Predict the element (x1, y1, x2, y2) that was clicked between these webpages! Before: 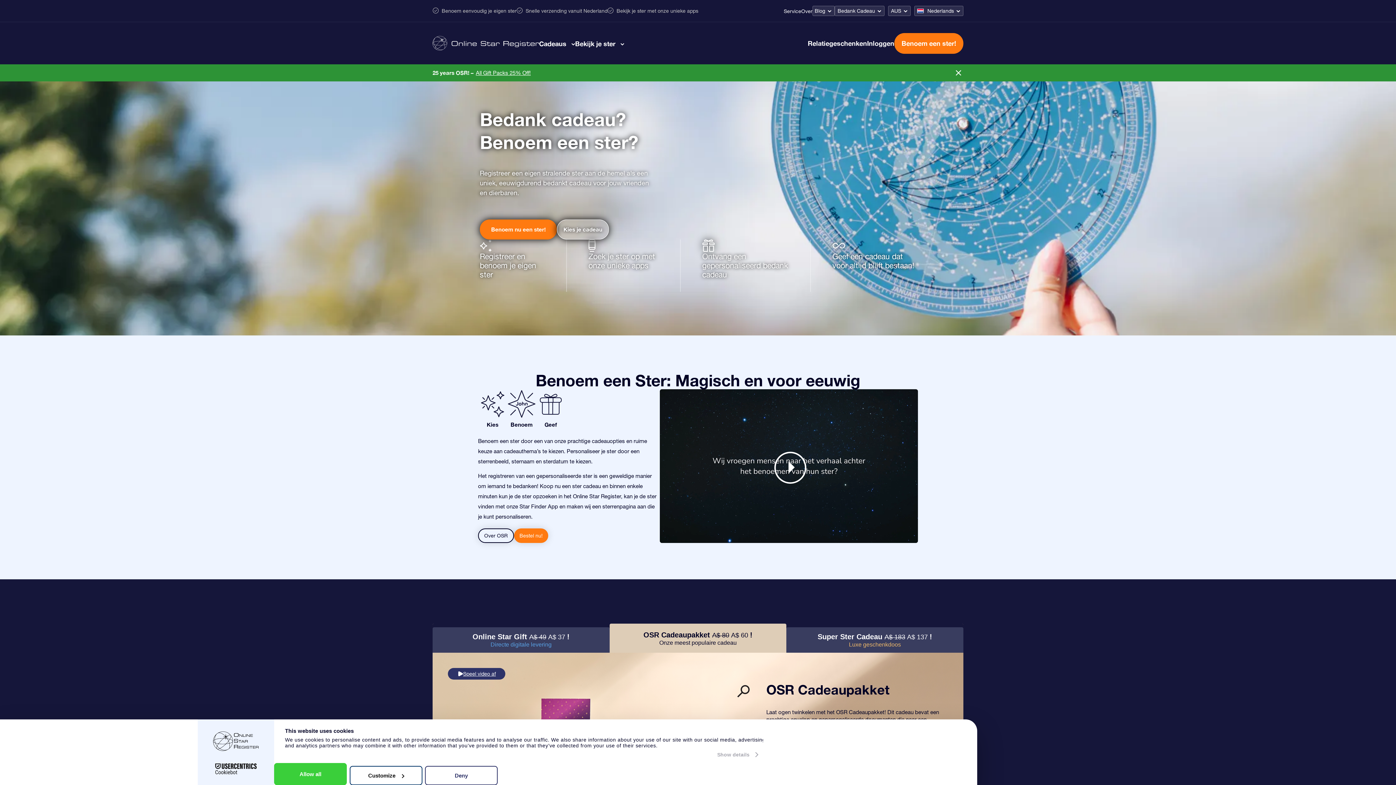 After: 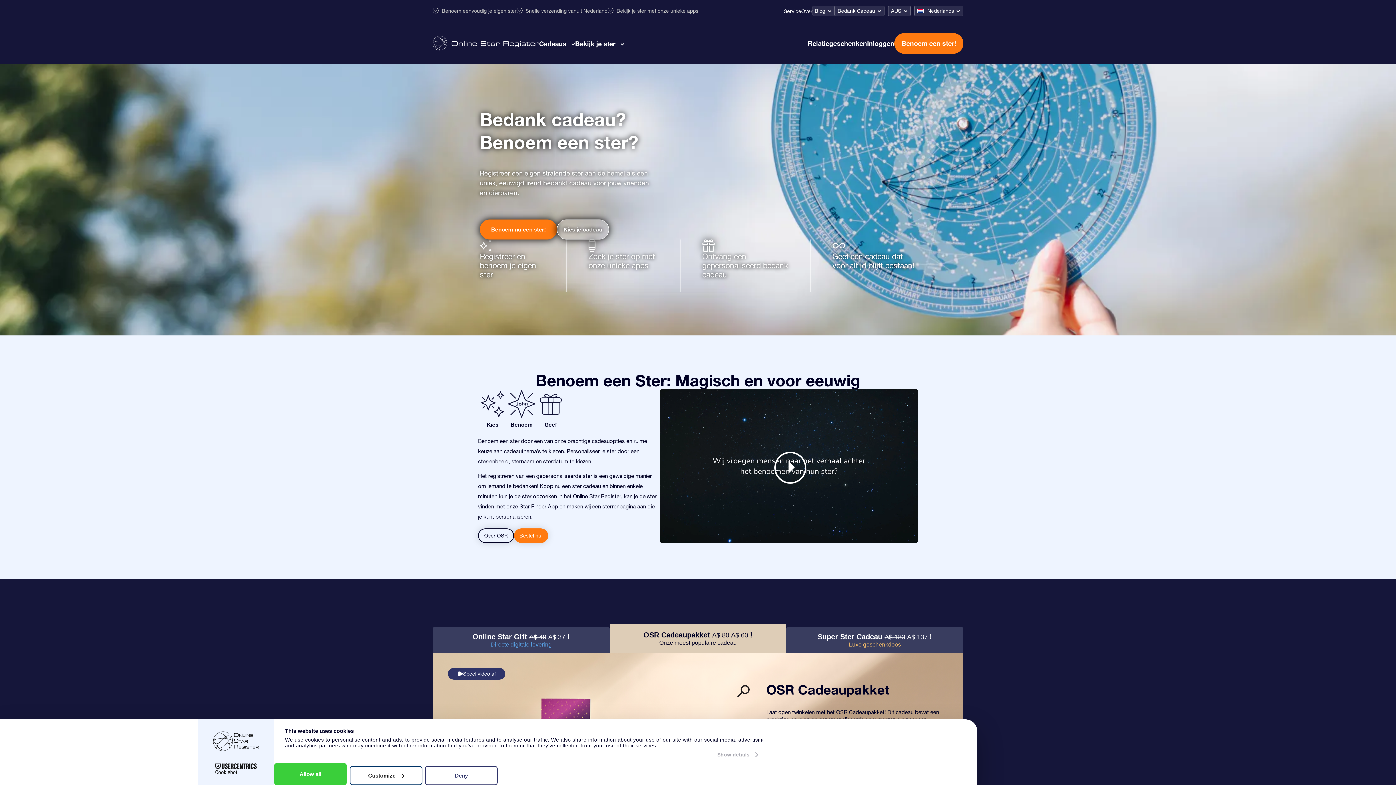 Action: label: Close discount bar bbox: (953, 68, 963, 77)